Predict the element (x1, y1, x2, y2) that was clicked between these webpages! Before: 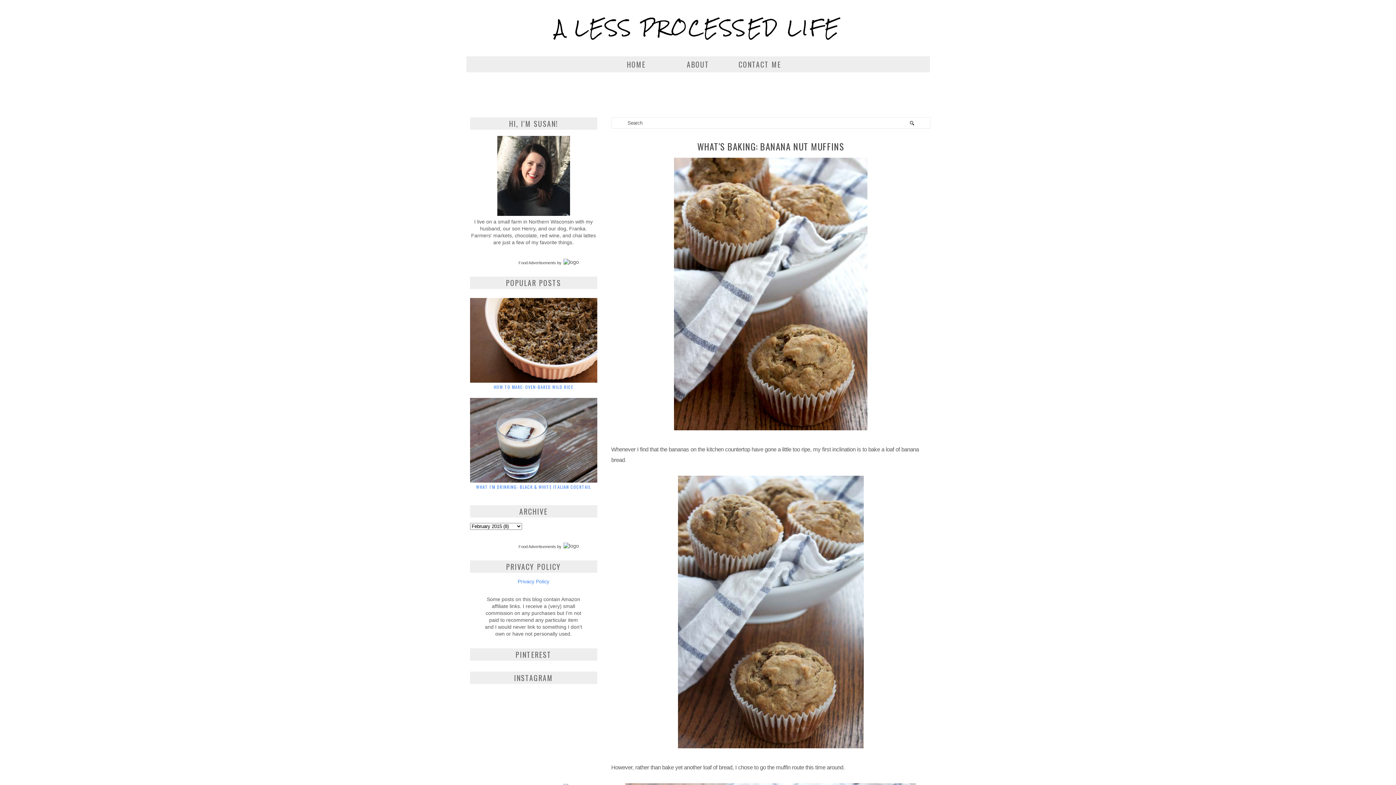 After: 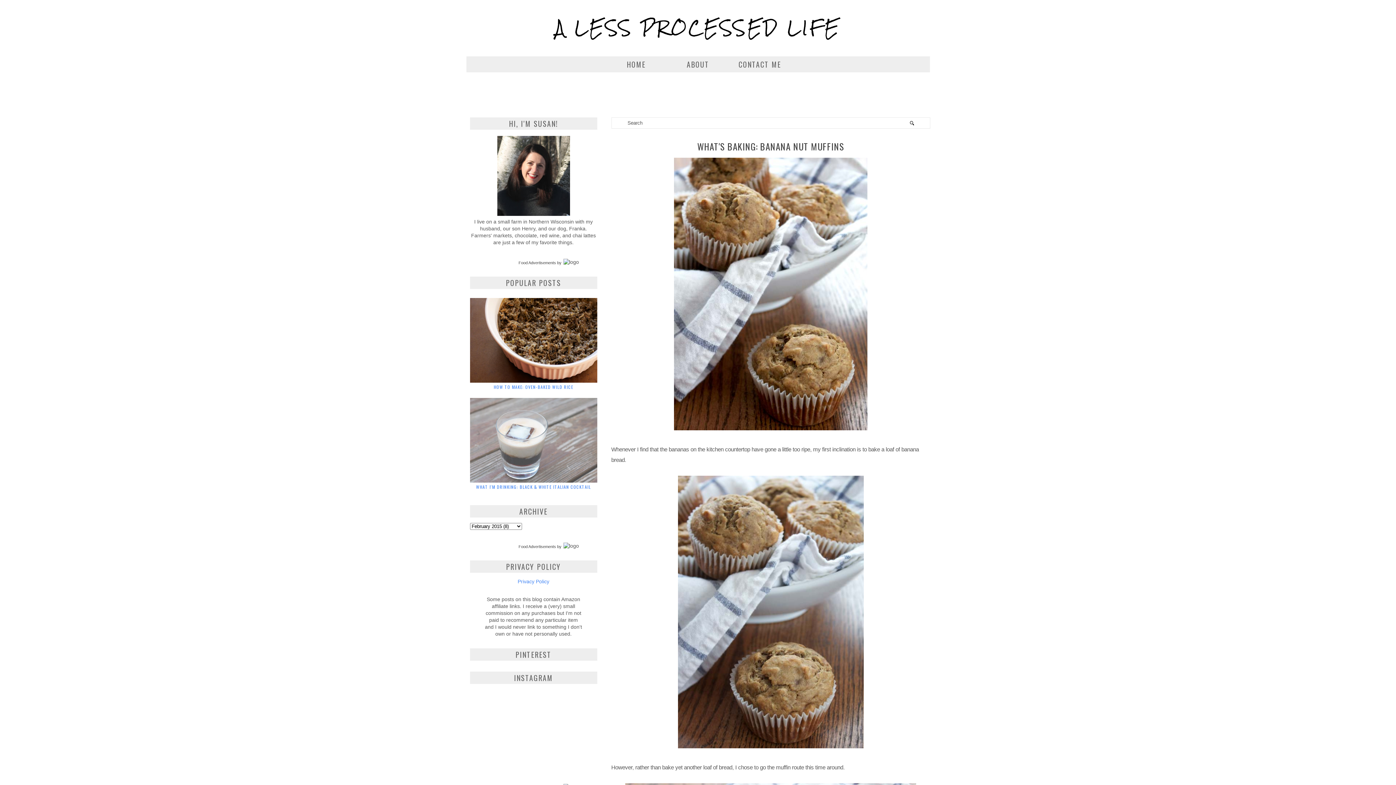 Action: bbox: (470, 478, 599, 483)